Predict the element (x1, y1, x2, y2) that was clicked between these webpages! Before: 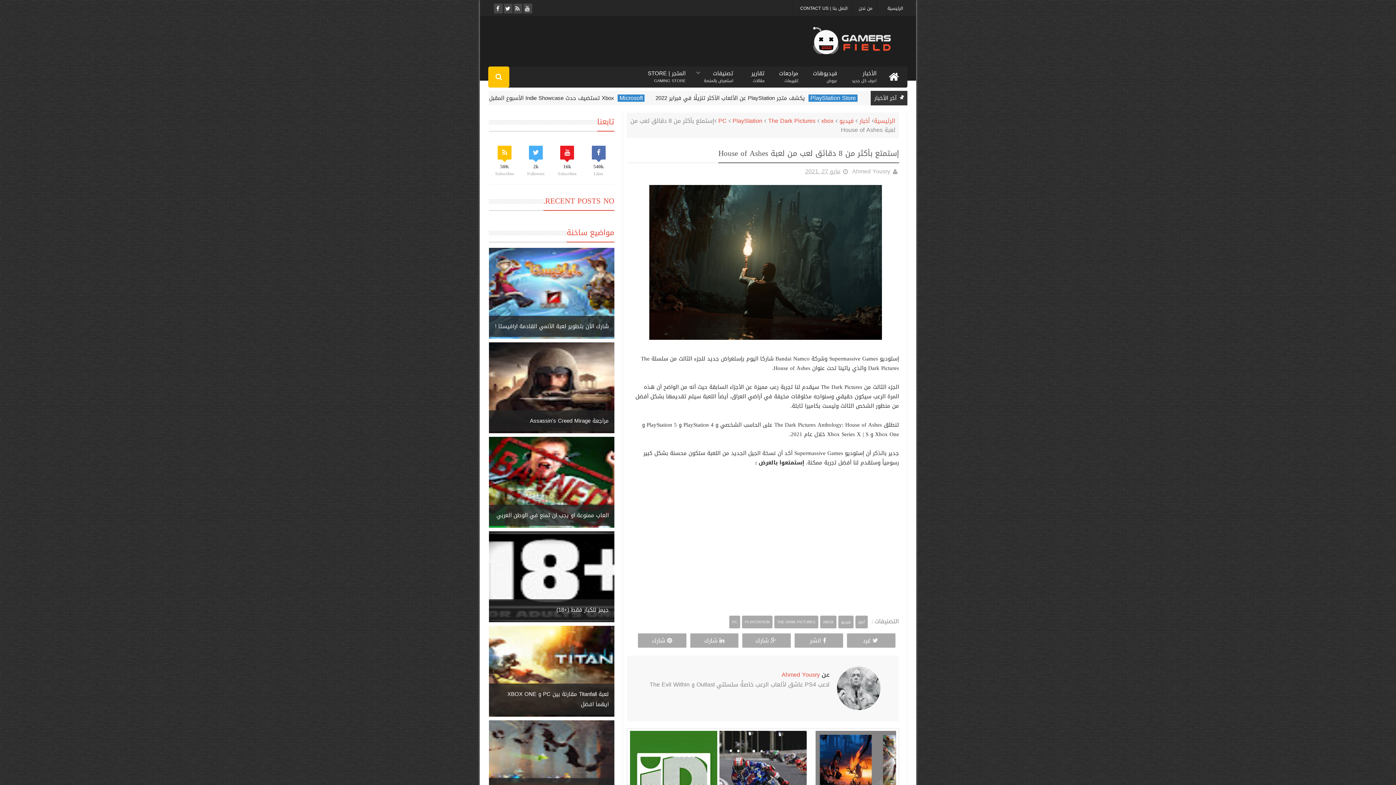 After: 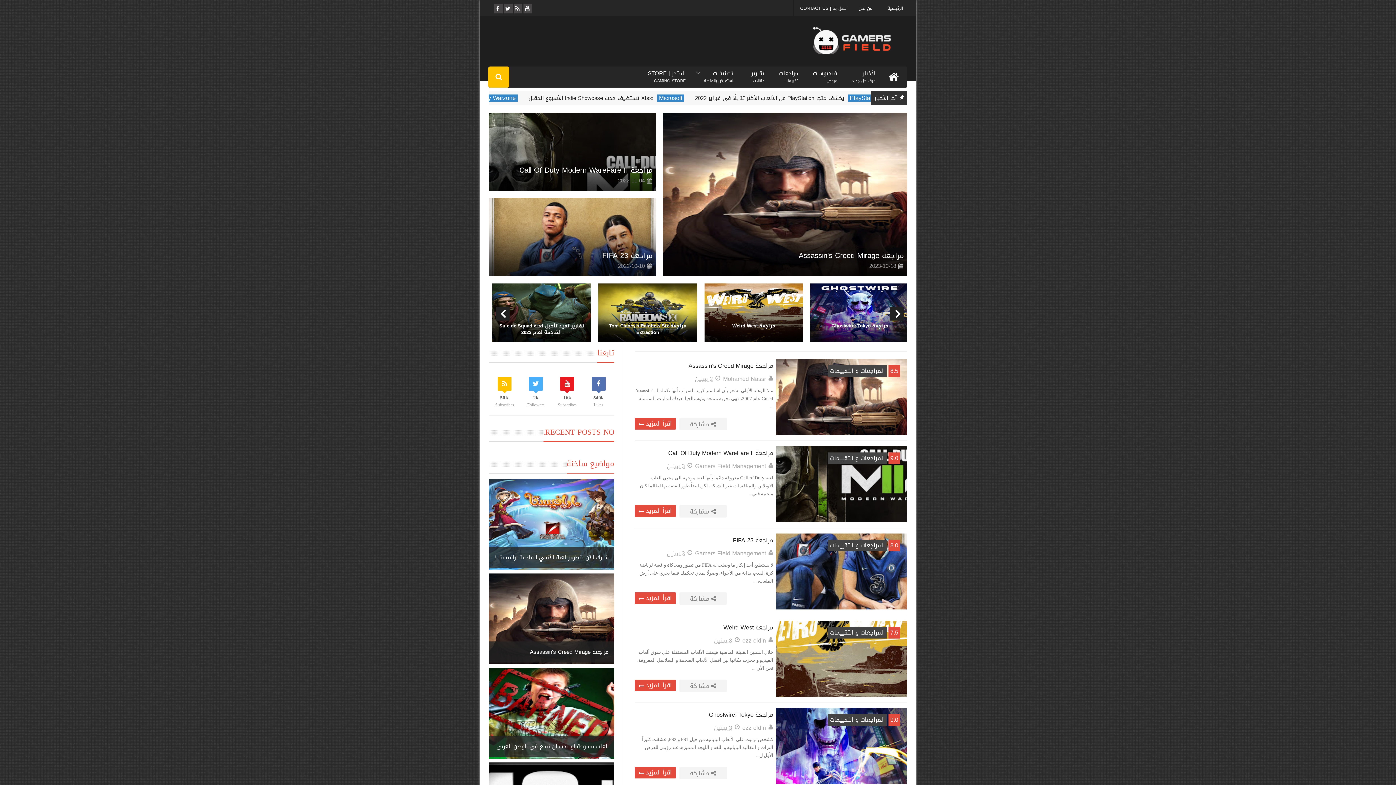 Action: bbox: (798, 16, 907, 62)